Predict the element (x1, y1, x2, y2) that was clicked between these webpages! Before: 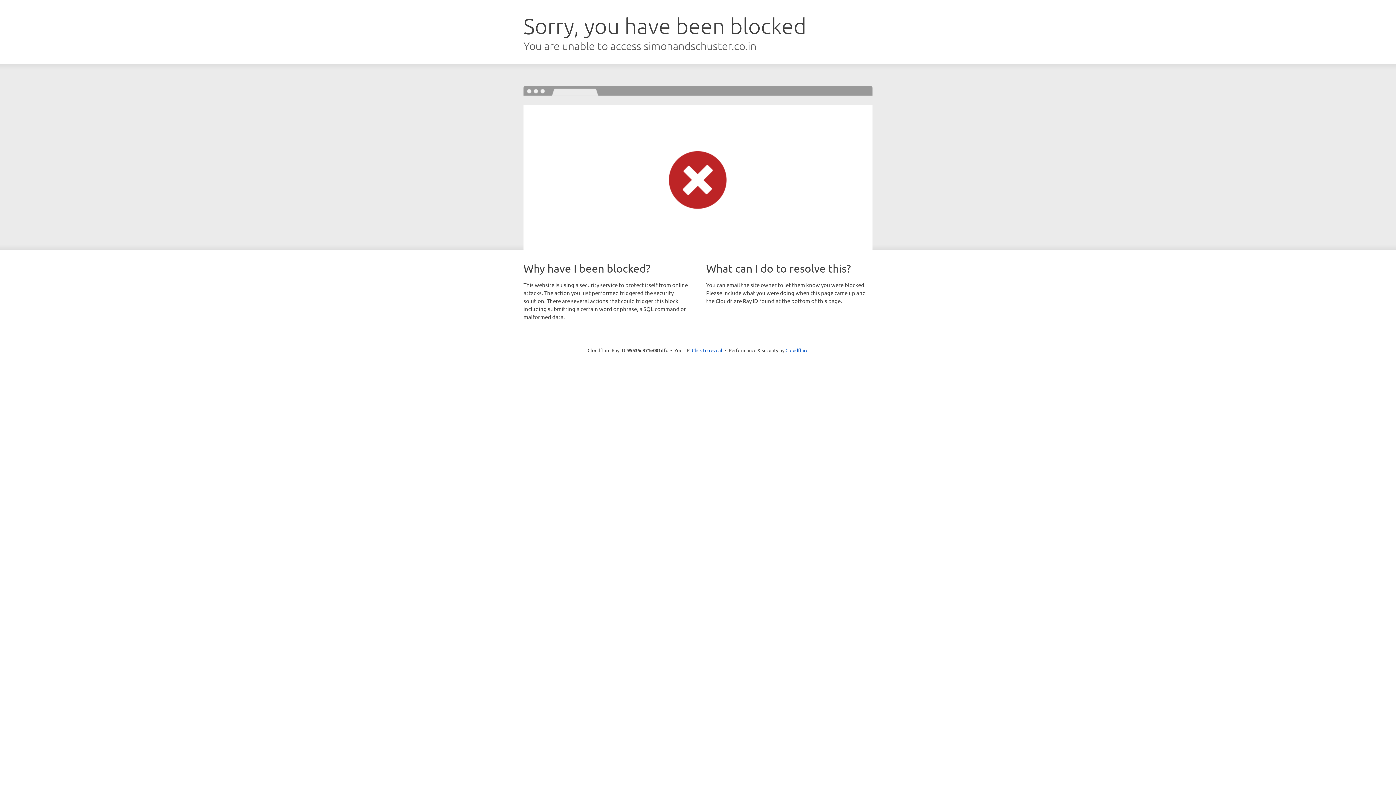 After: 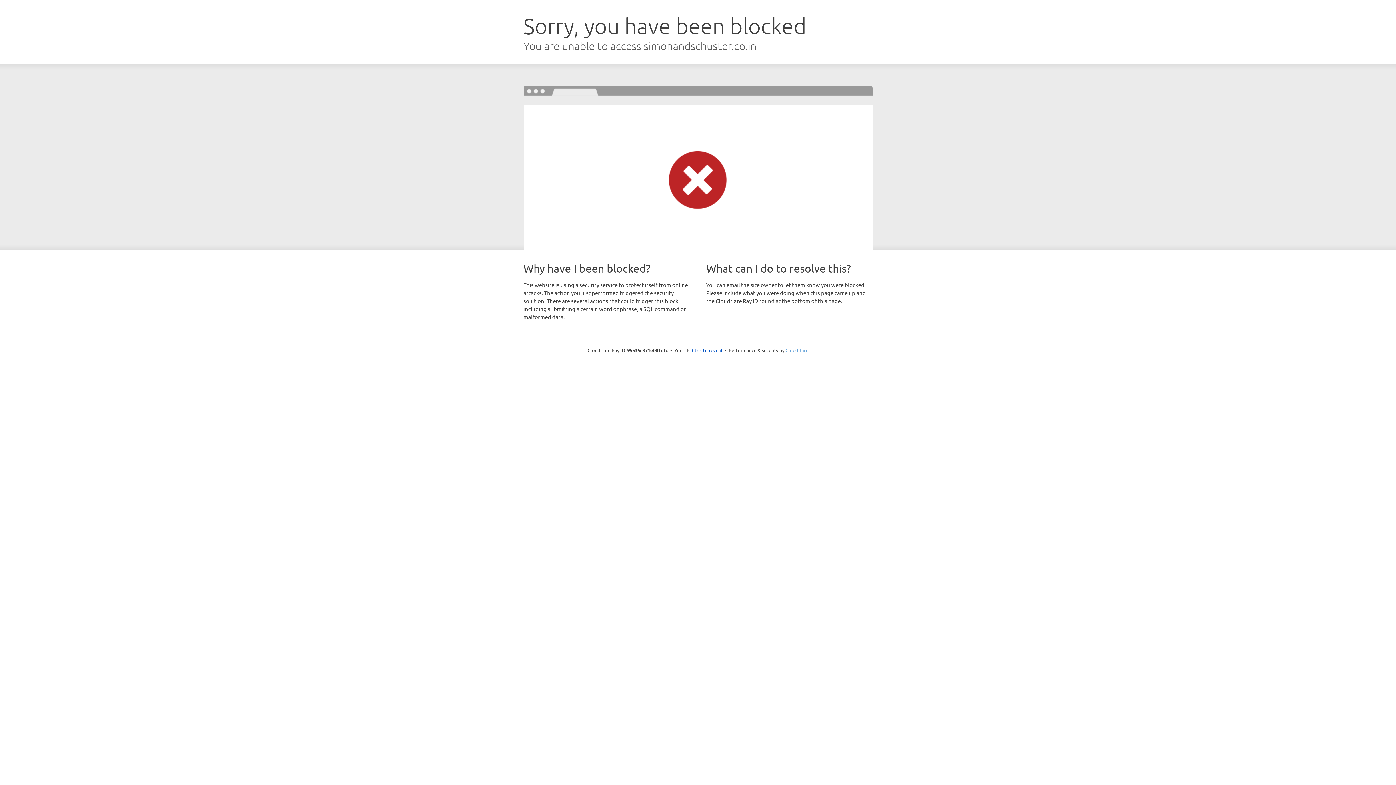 Action: bbox: (785, 347, 808, 353) label: Cloudflare